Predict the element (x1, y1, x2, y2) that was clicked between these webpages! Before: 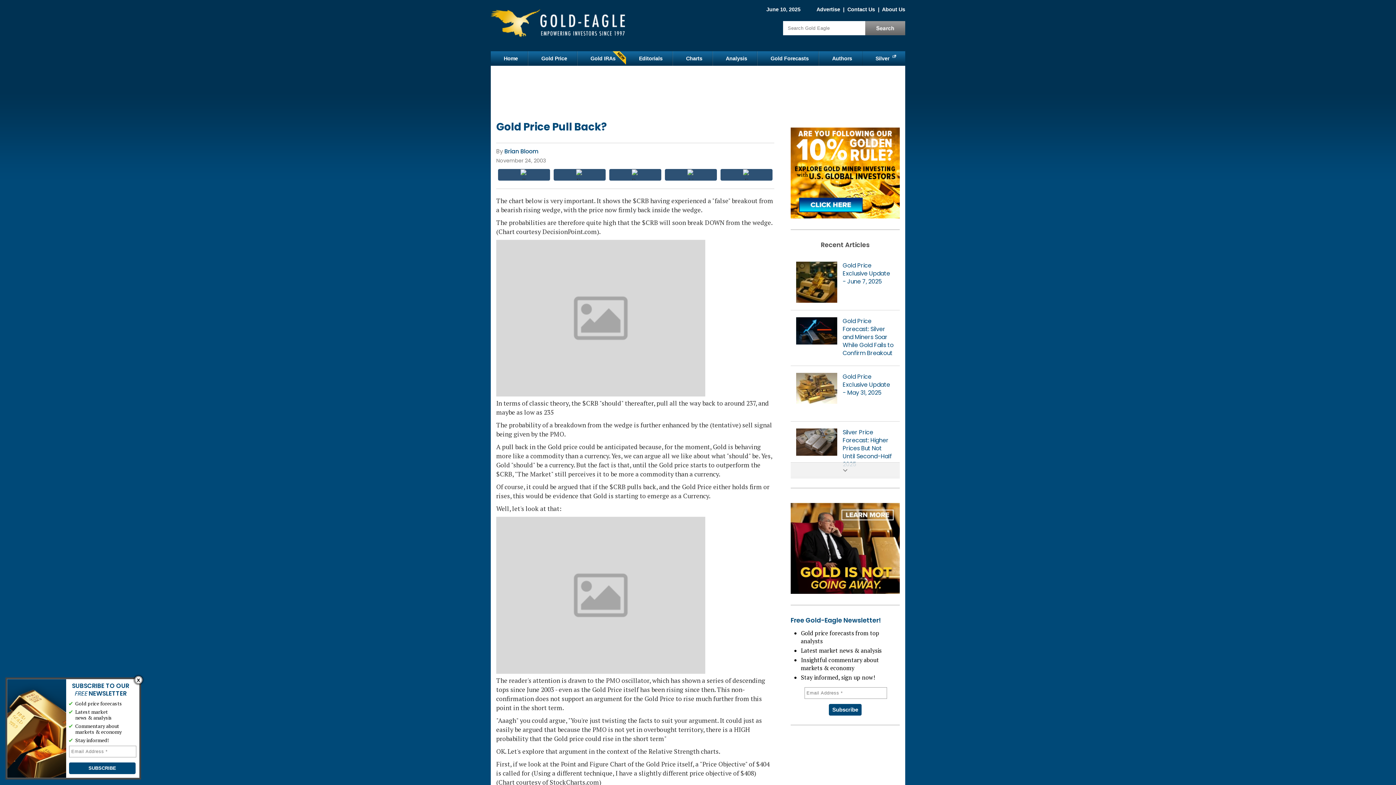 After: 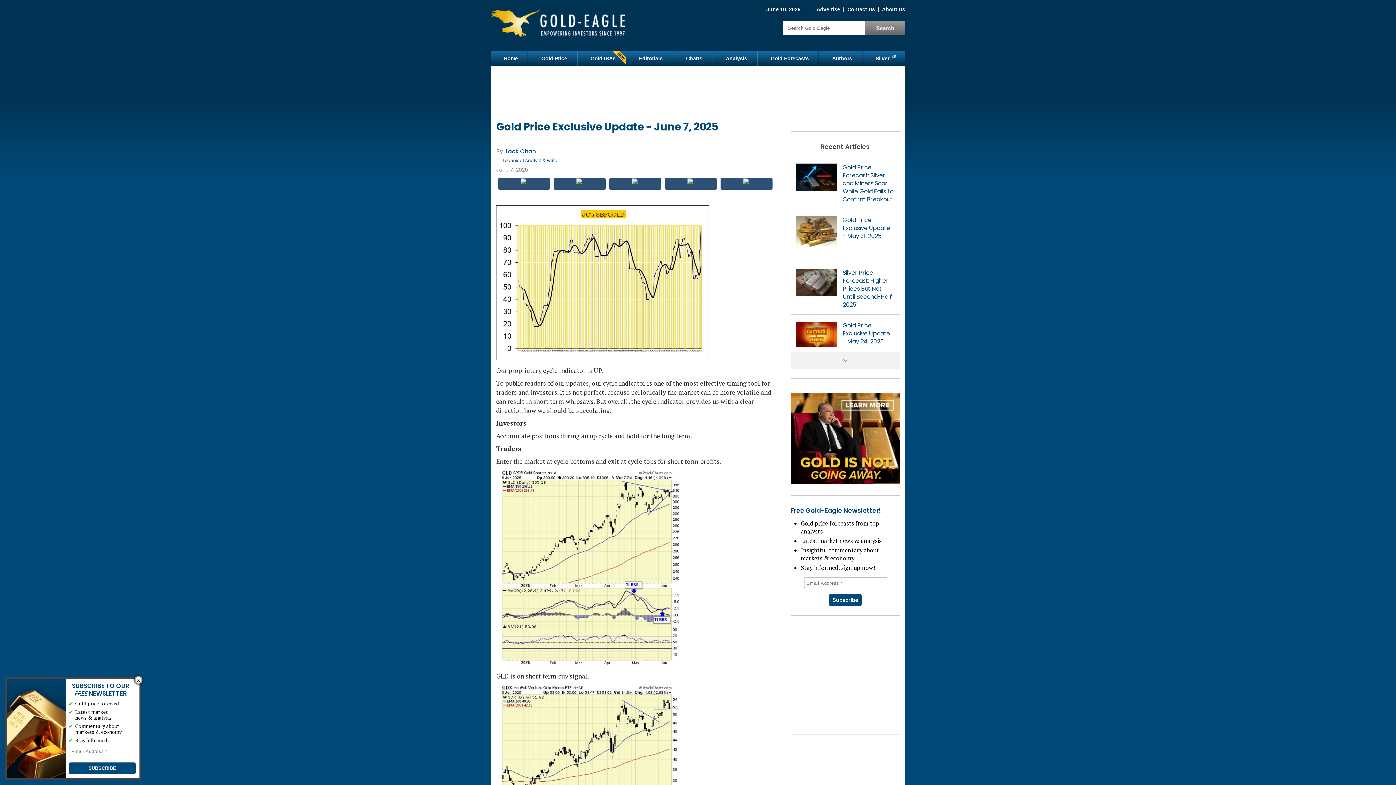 Action: bbox: (796, 296, 837, 304)